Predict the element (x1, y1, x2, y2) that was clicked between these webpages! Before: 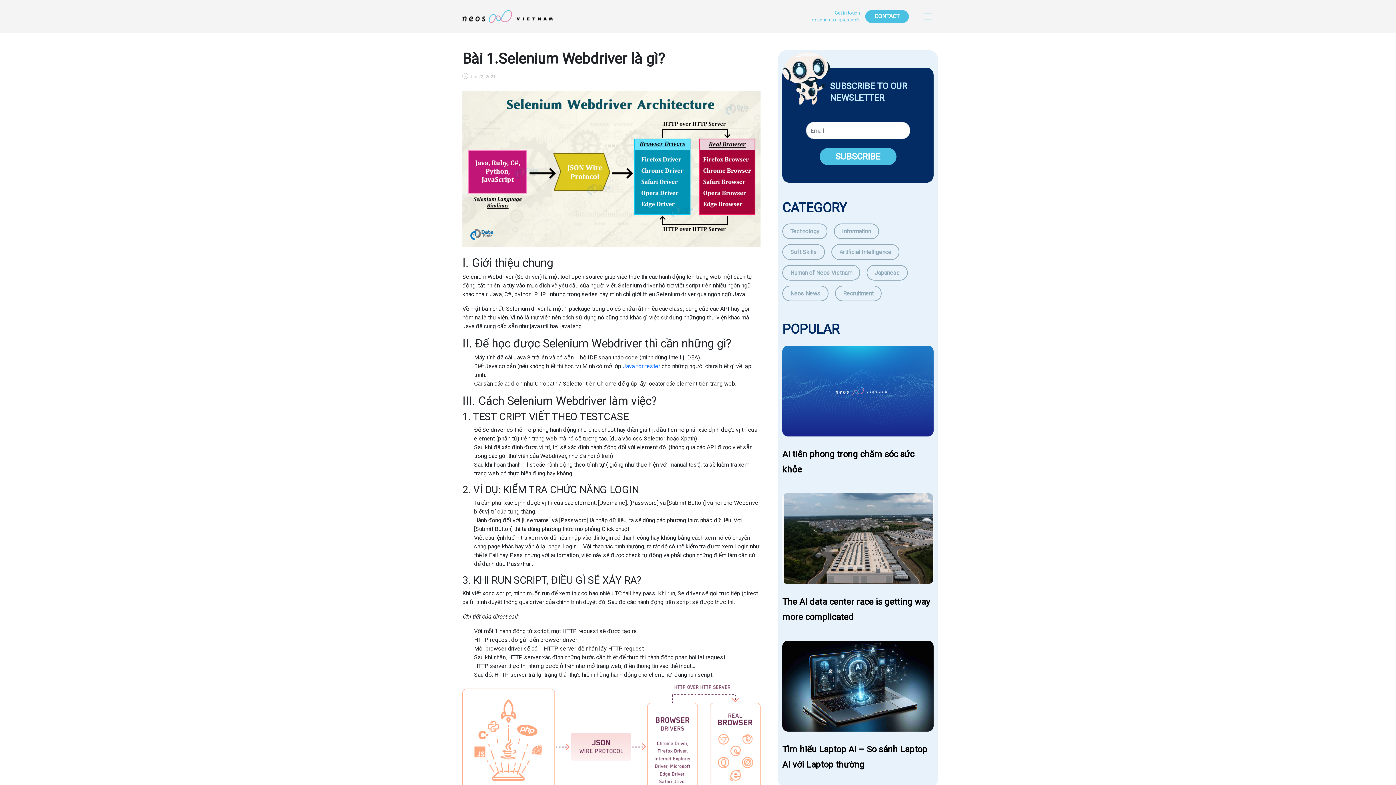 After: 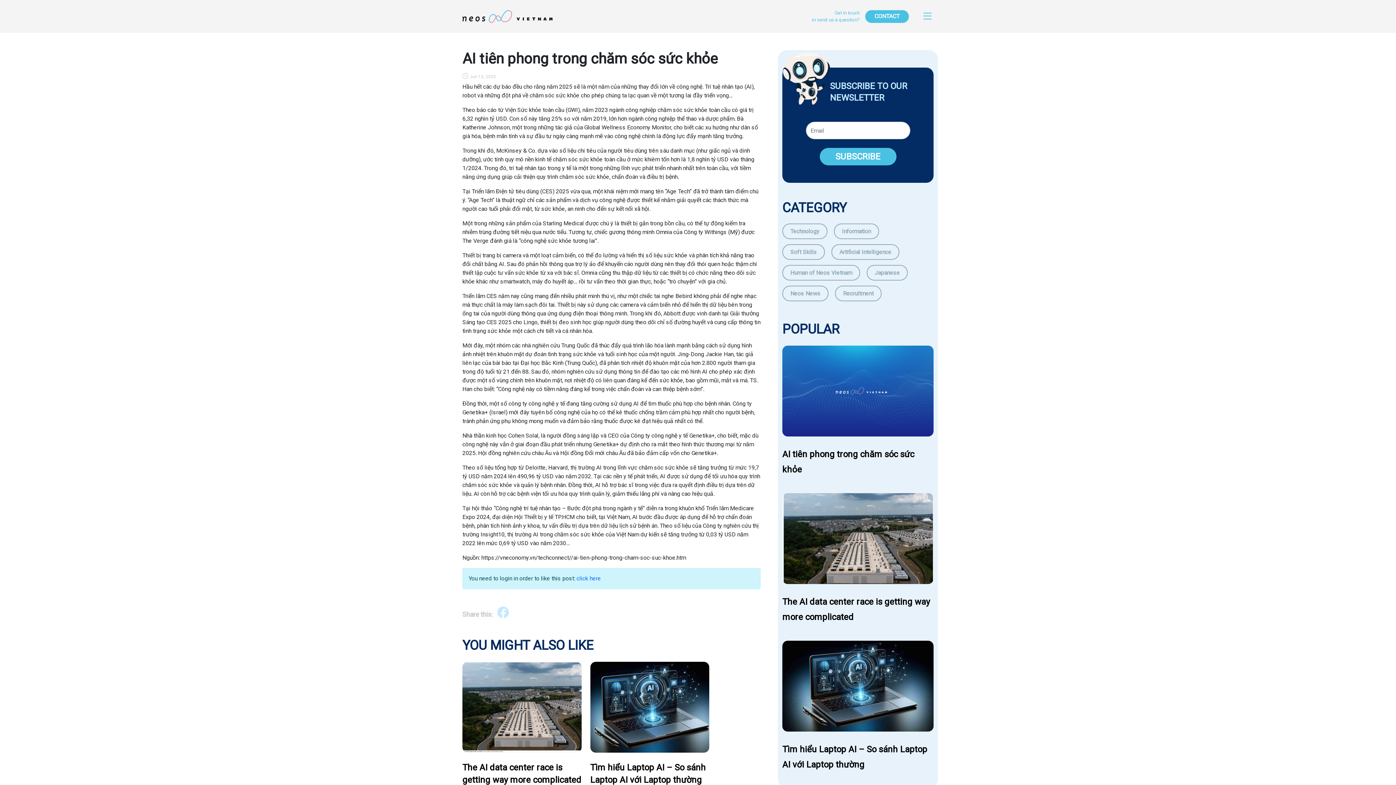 Action: bbox: (782, 382, 933, 398)